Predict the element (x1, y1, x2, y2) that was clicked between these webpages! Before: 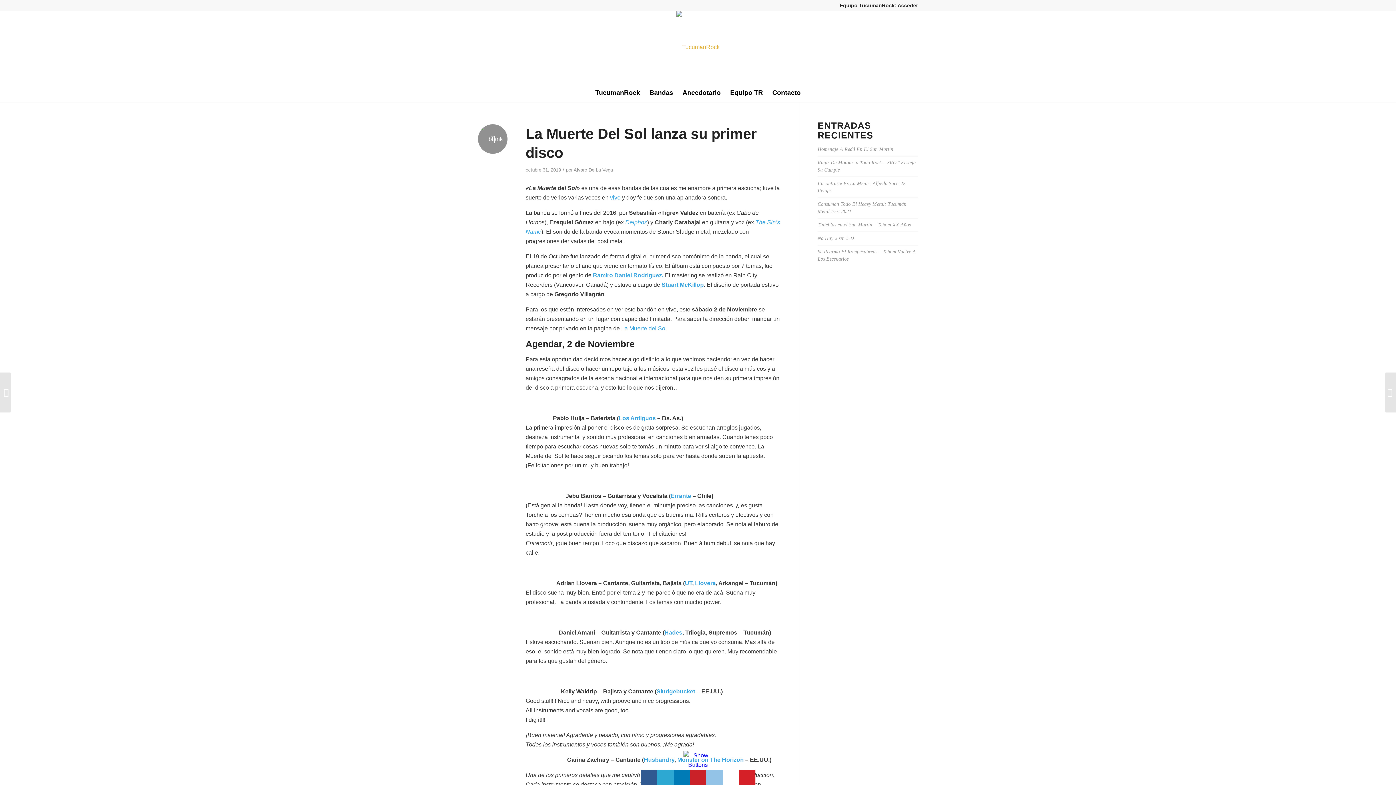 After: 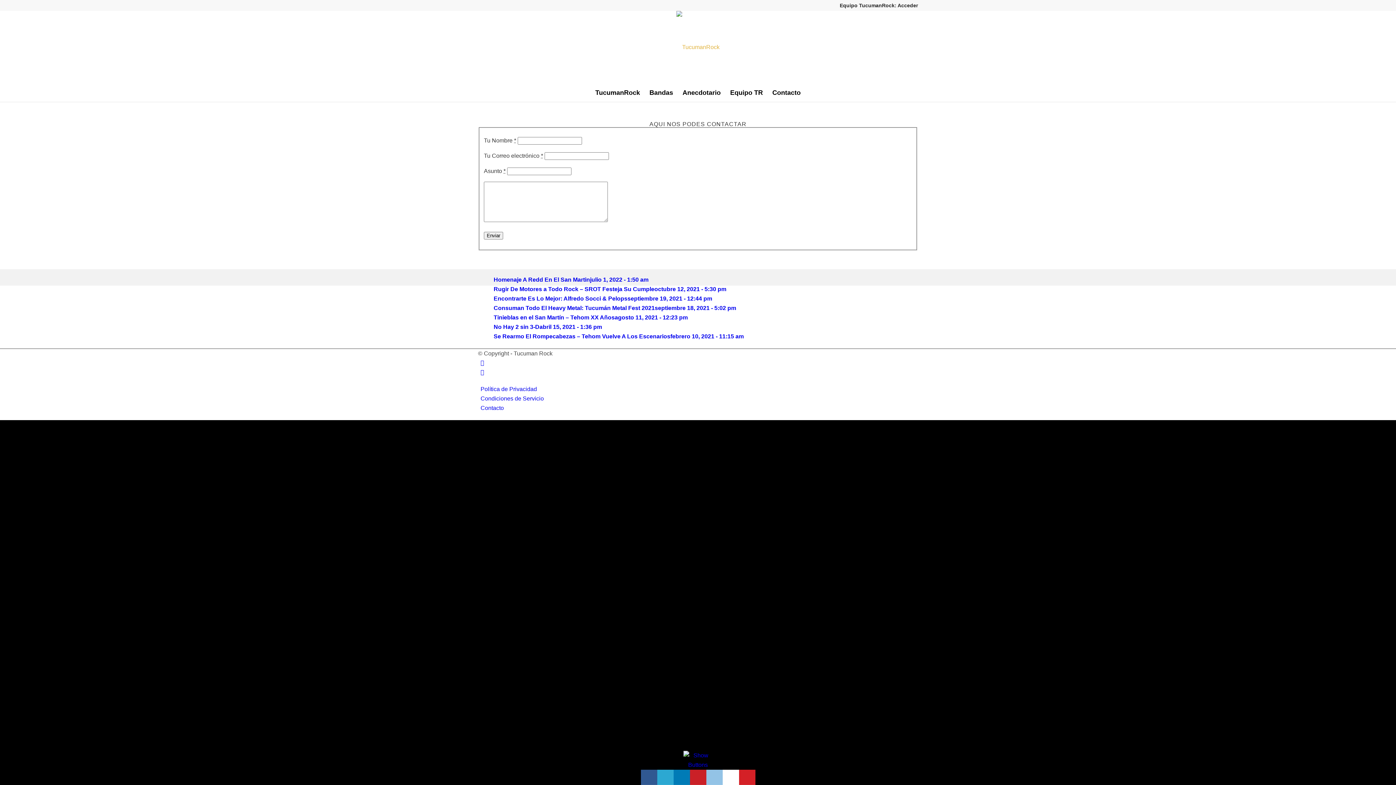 Action: label: Contacto bbox: (767, 83, 805, 101)